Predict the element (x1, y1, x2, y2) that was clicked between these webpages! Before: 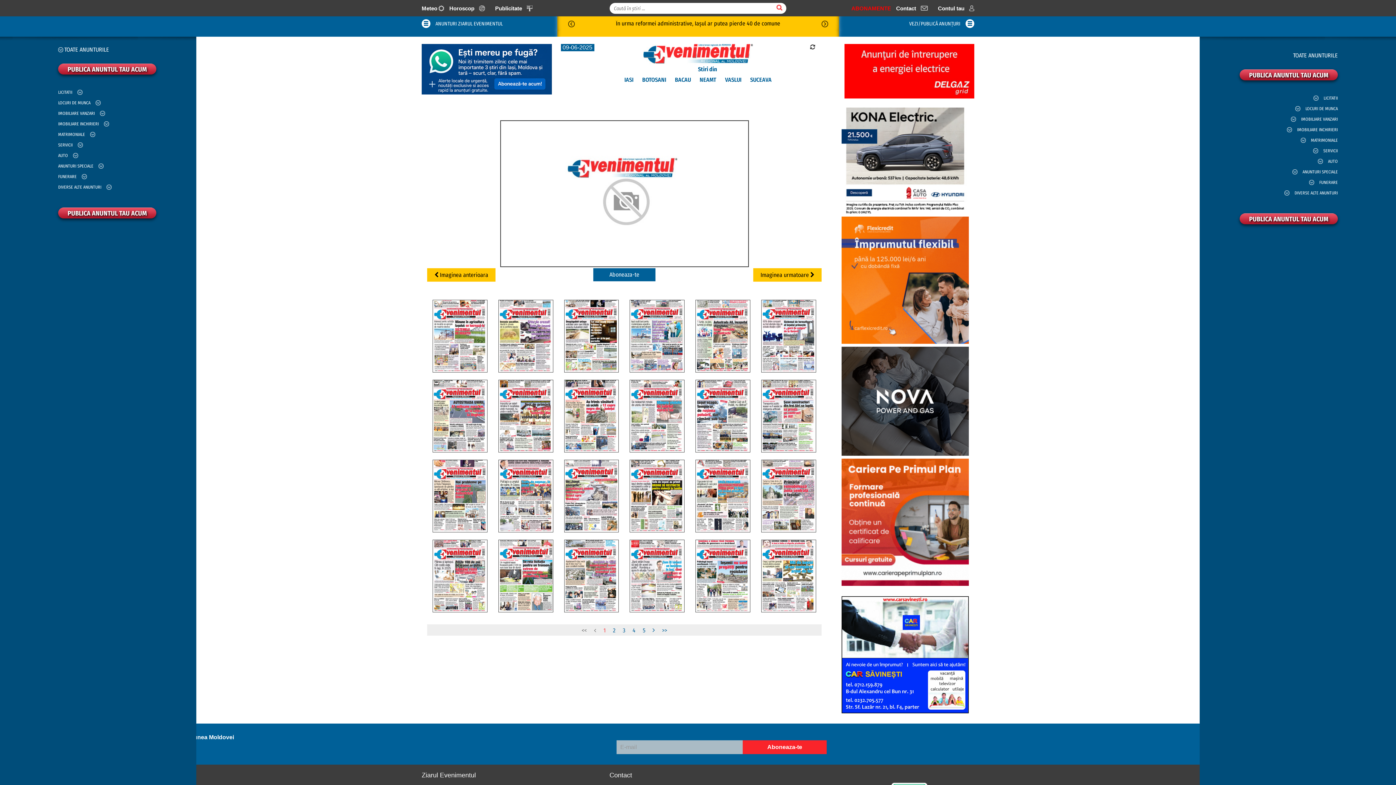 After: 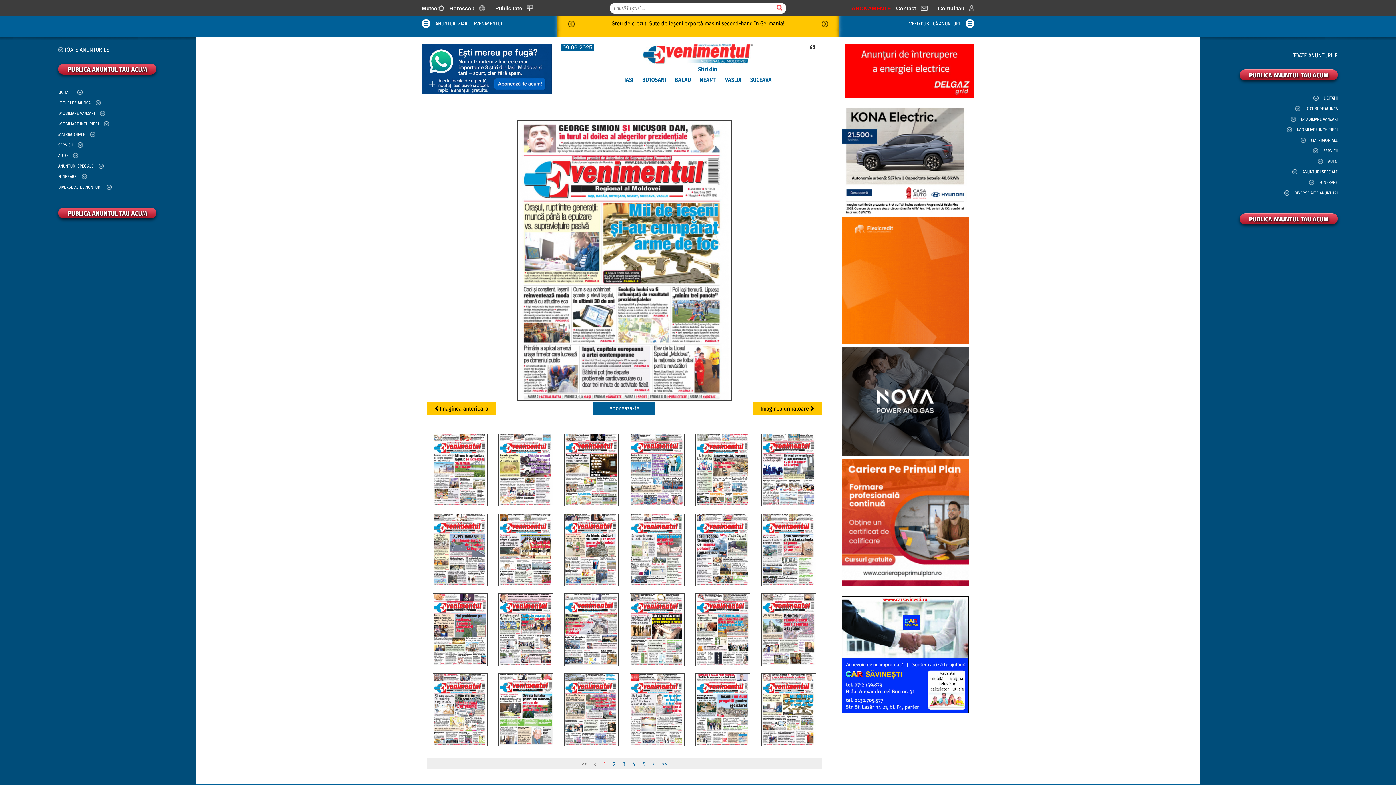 Action: bbox: (761, 605, 815, 612)